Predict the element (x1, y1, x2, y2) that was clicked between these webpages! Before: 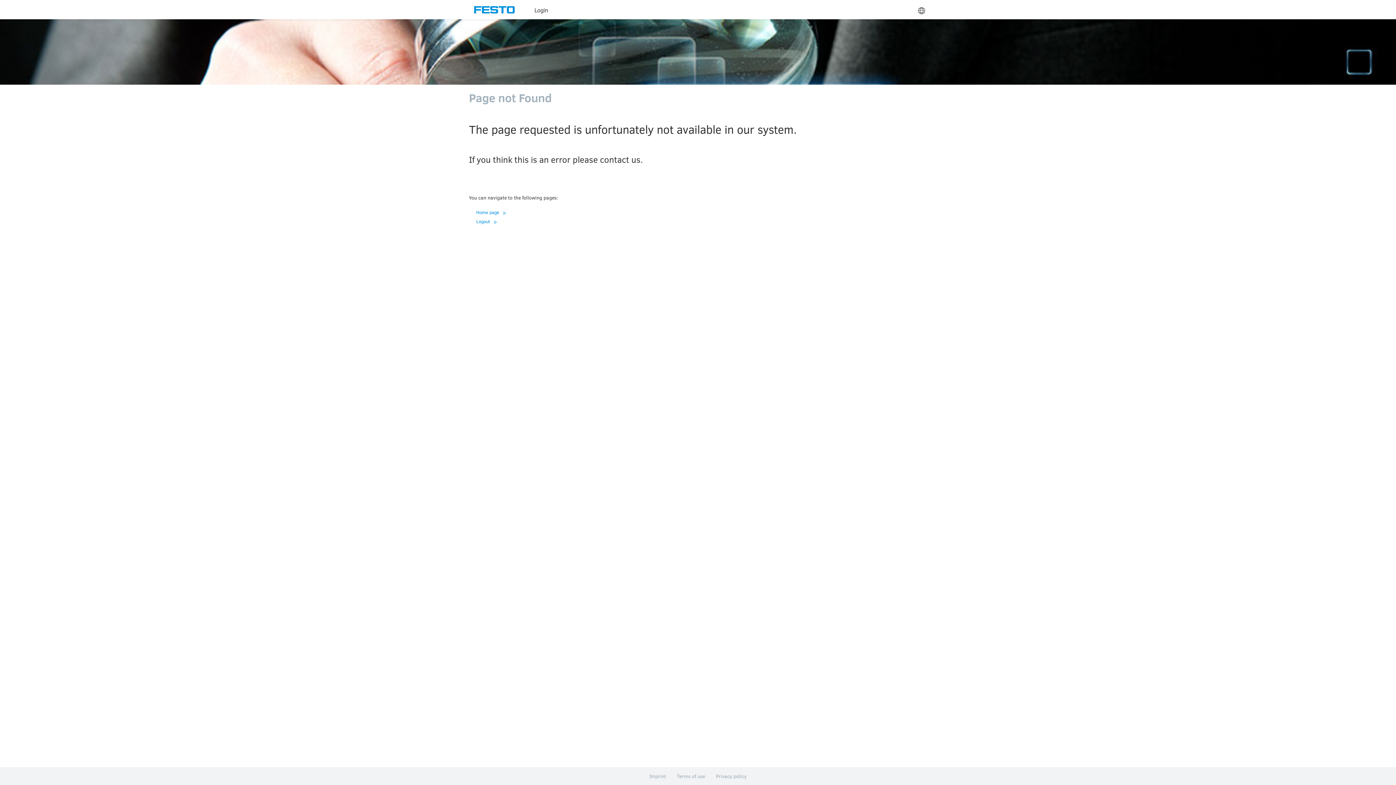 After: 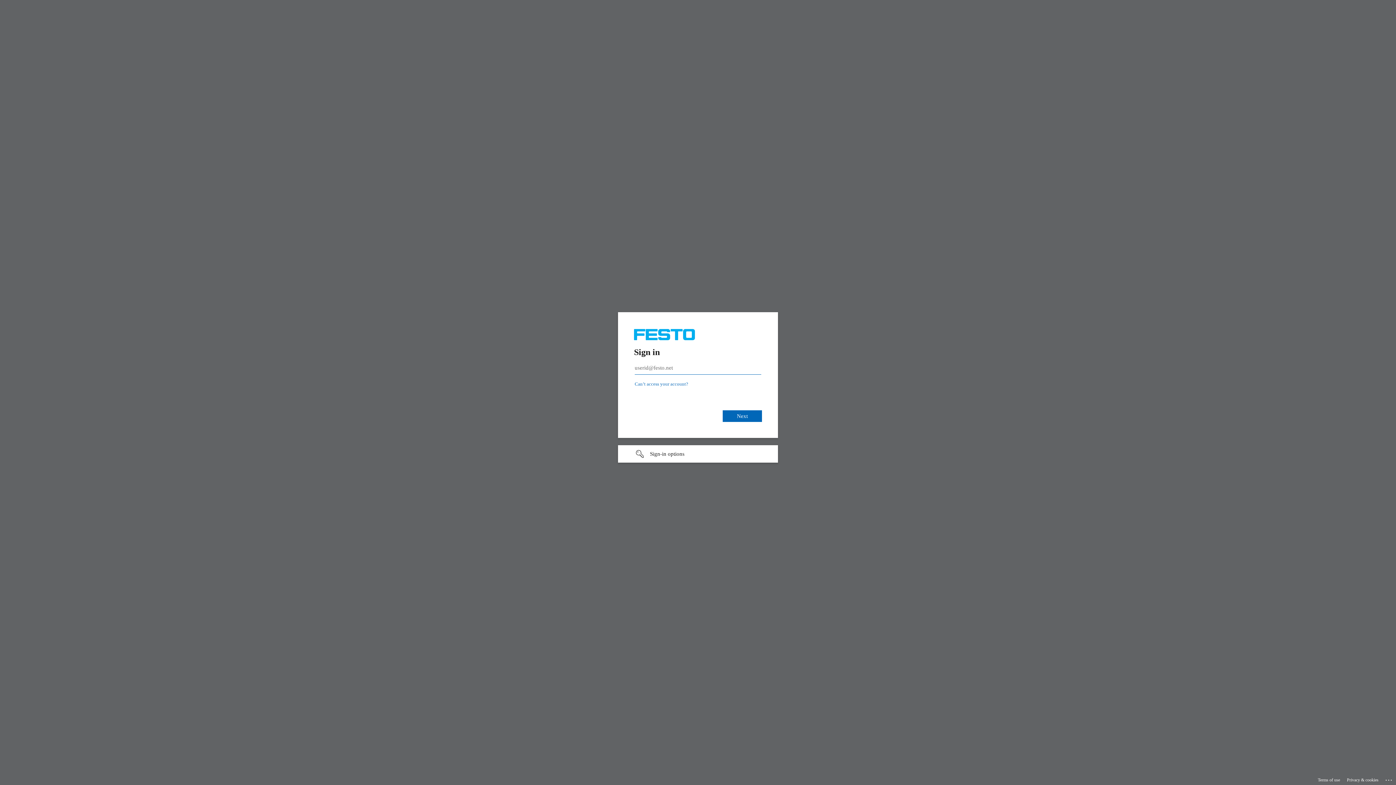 Action: label: Logout  bbox: (476, 199, 495, 204)